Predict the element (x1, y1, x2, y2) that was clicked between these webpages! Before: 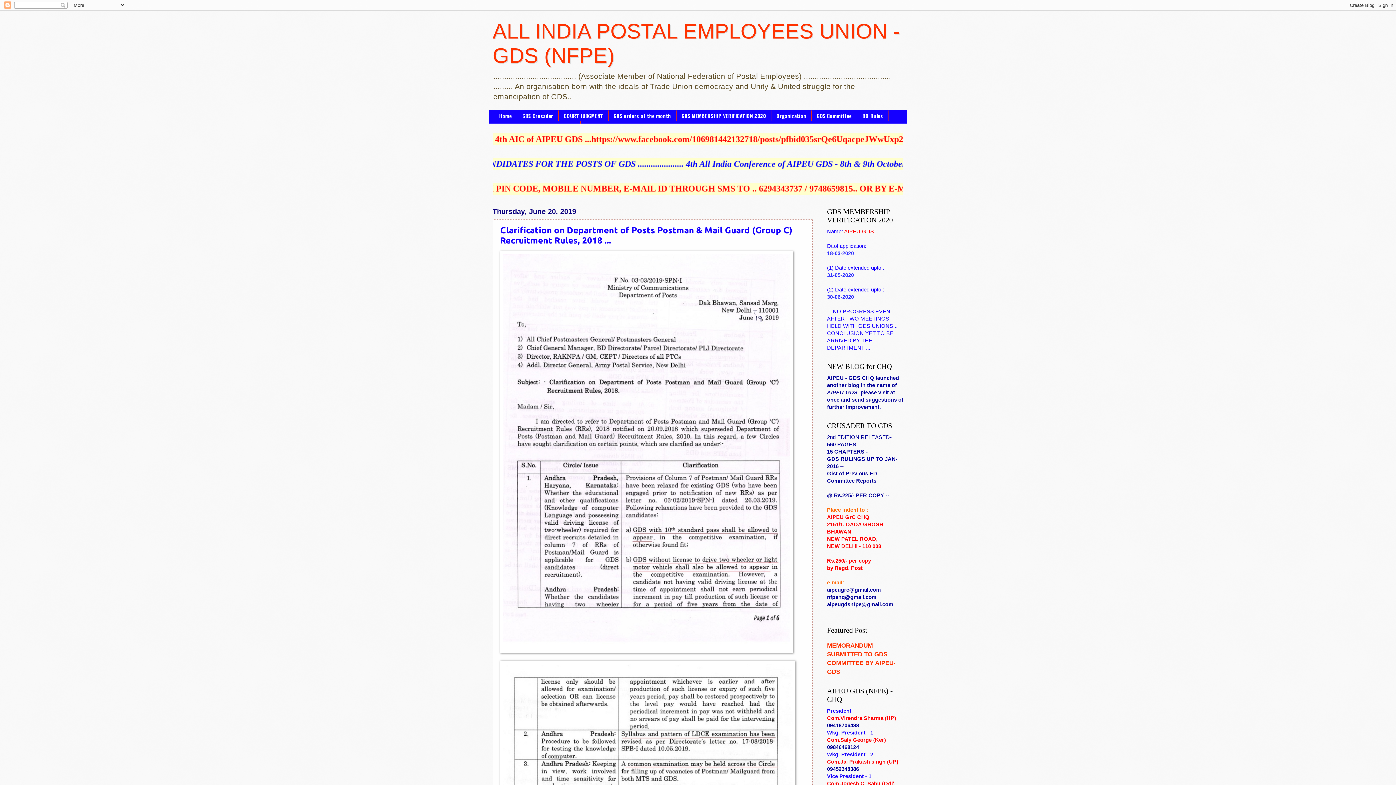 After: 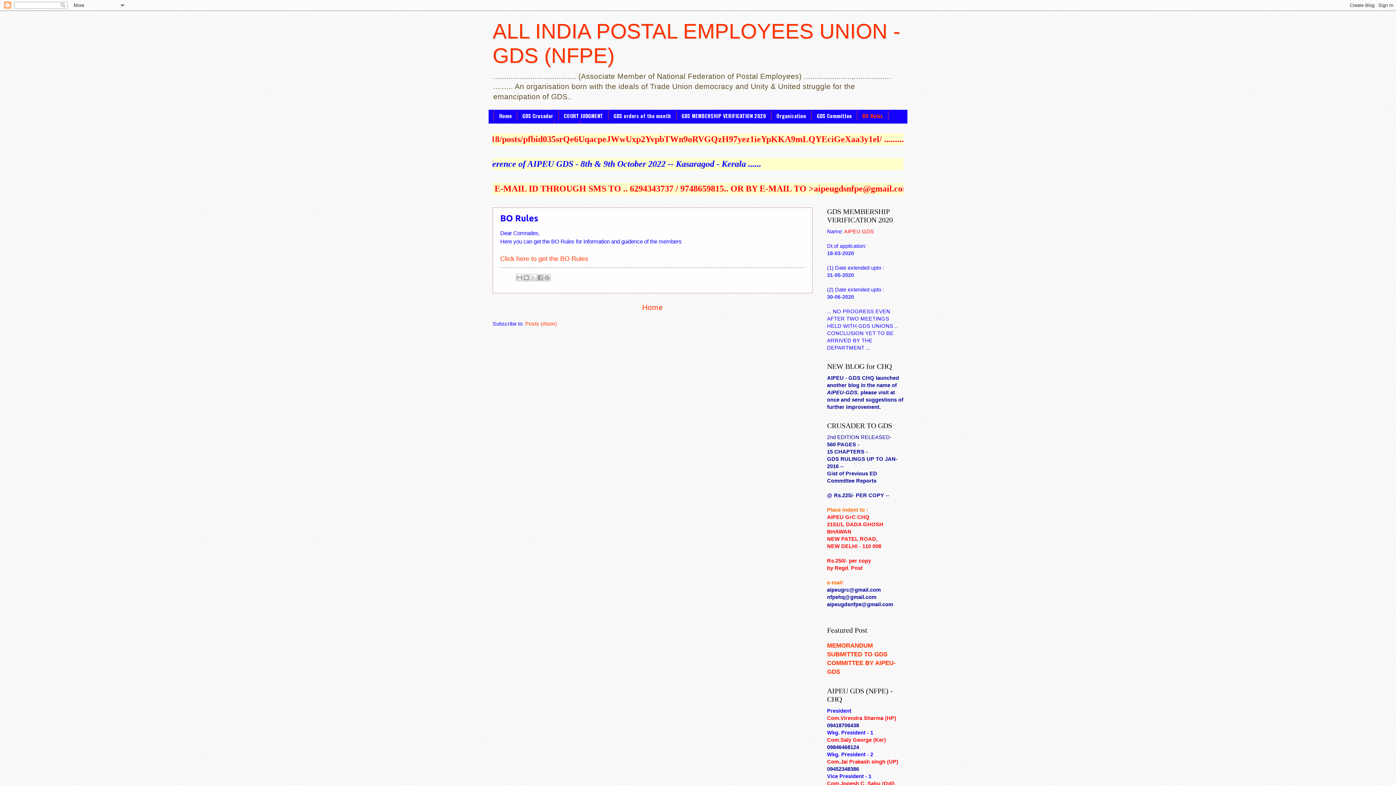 Action: bbox: (857, 110, 888, 120) label: BO Rules